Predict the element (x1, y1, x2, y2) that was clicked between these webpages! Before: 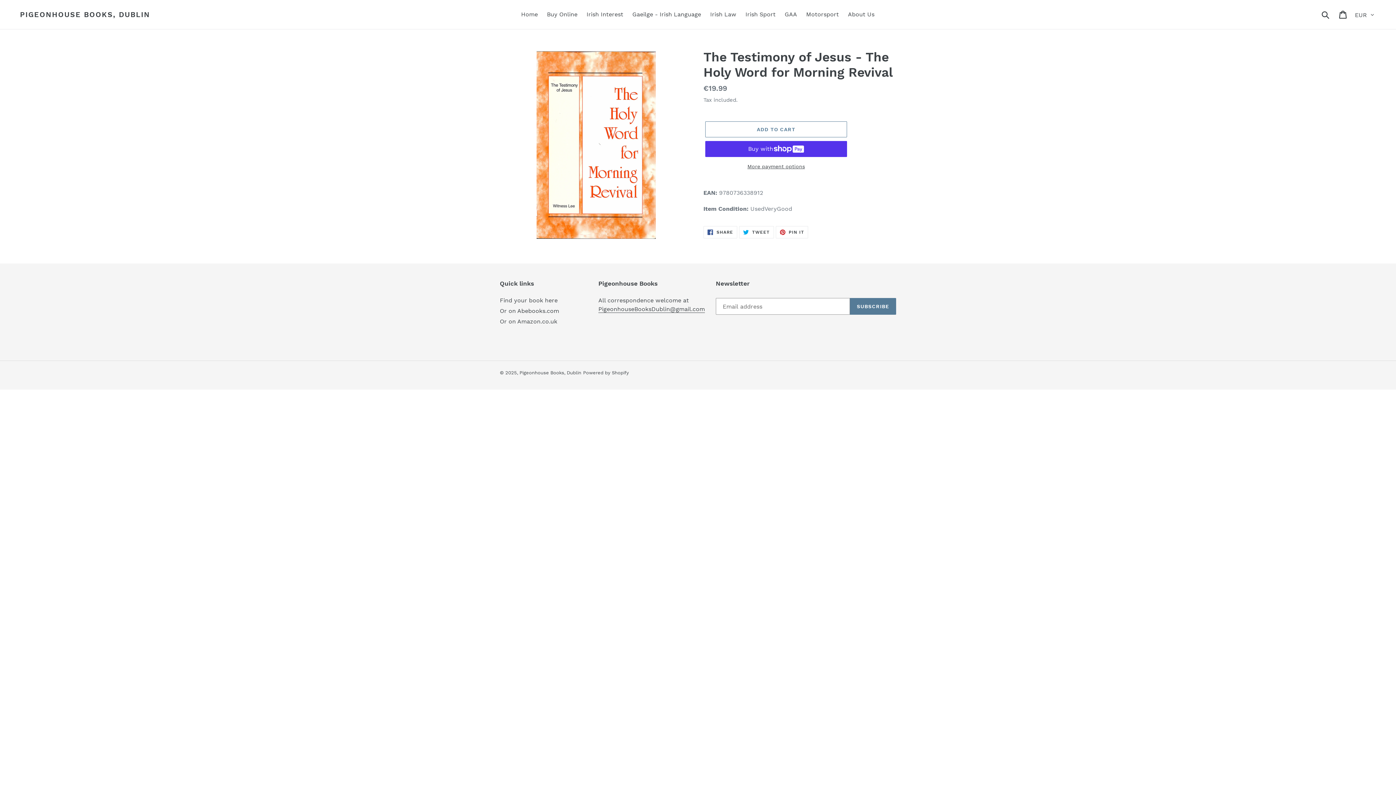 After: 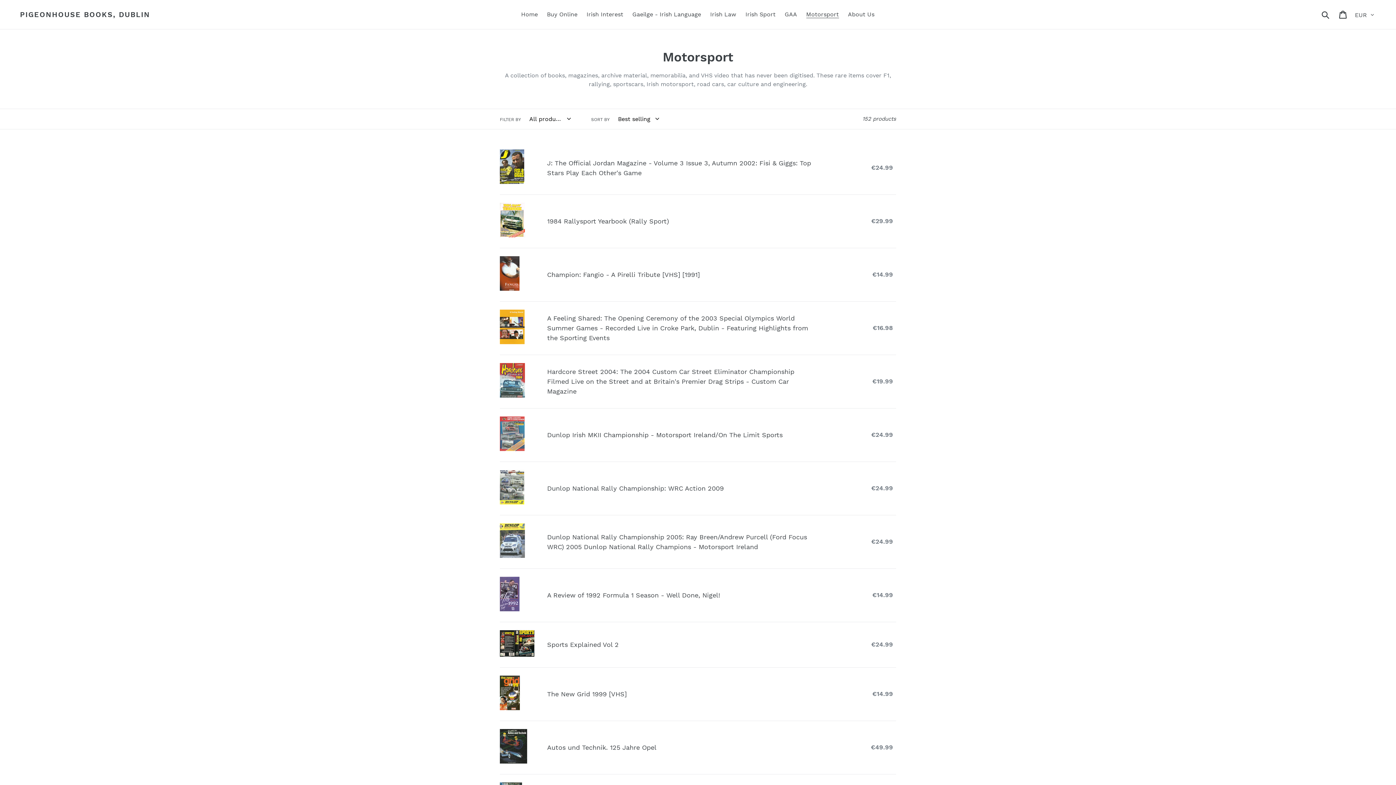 Action: label: Motorsport bbox: (802, 9, 842, 20)